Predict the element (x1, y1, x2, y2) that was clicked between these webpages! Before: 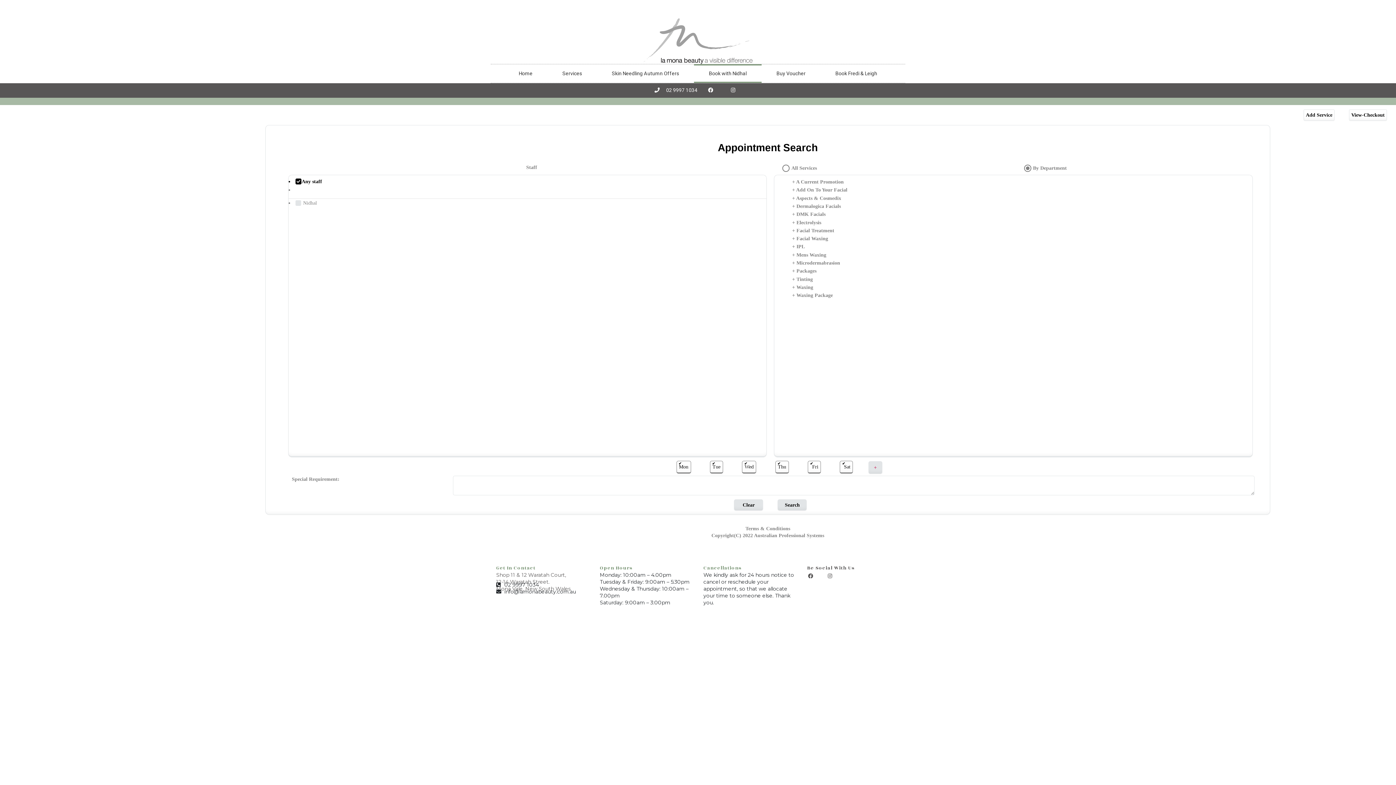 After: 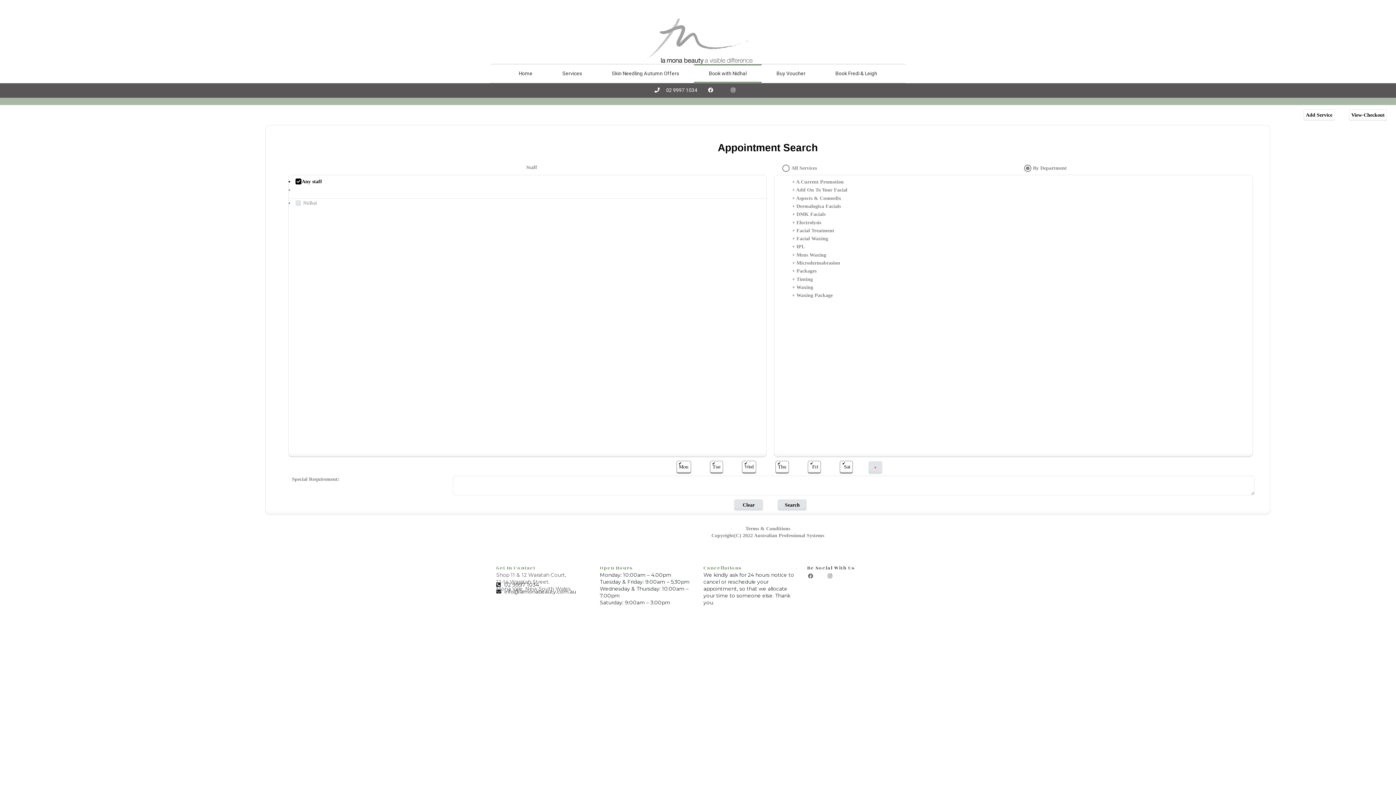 Action: bbox: (807, 572, 814, 579) label: Facebook-f